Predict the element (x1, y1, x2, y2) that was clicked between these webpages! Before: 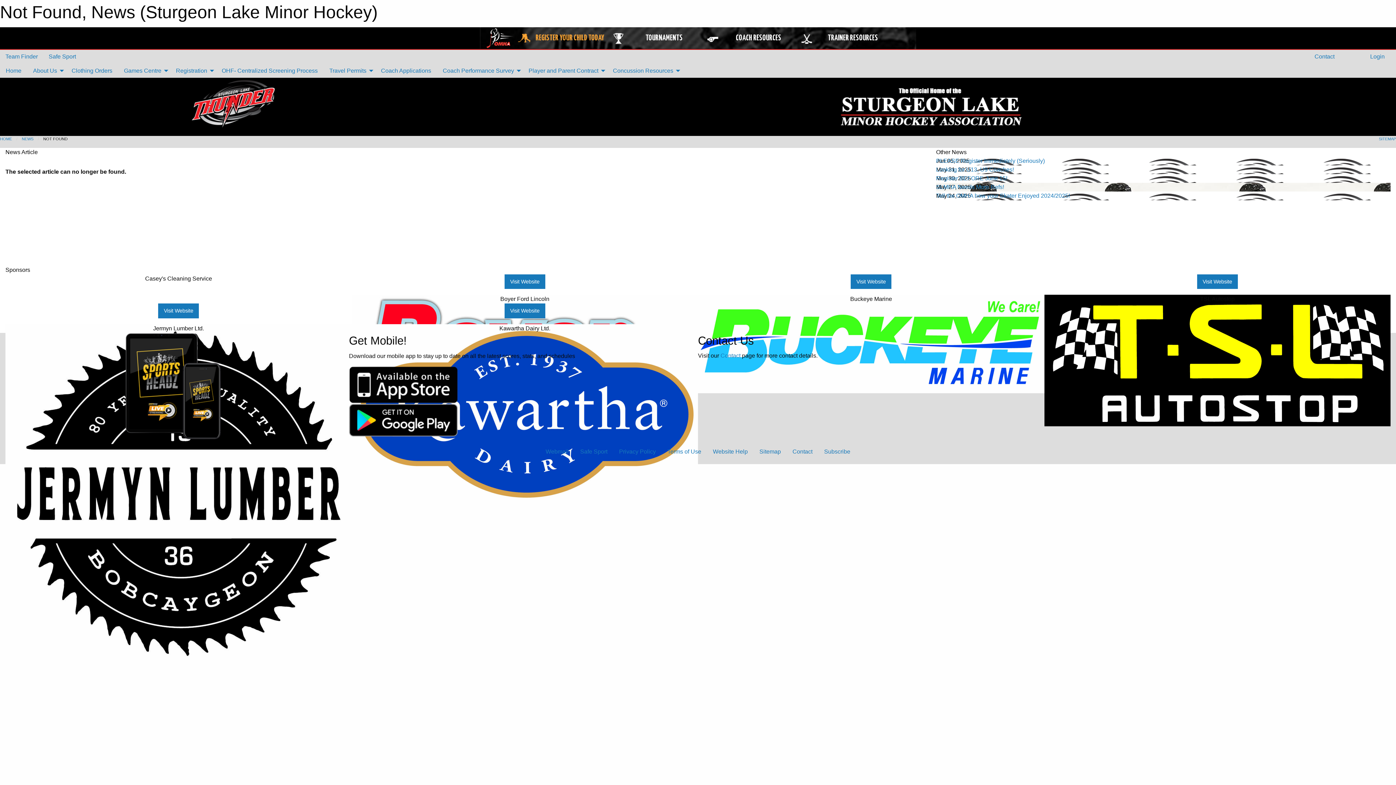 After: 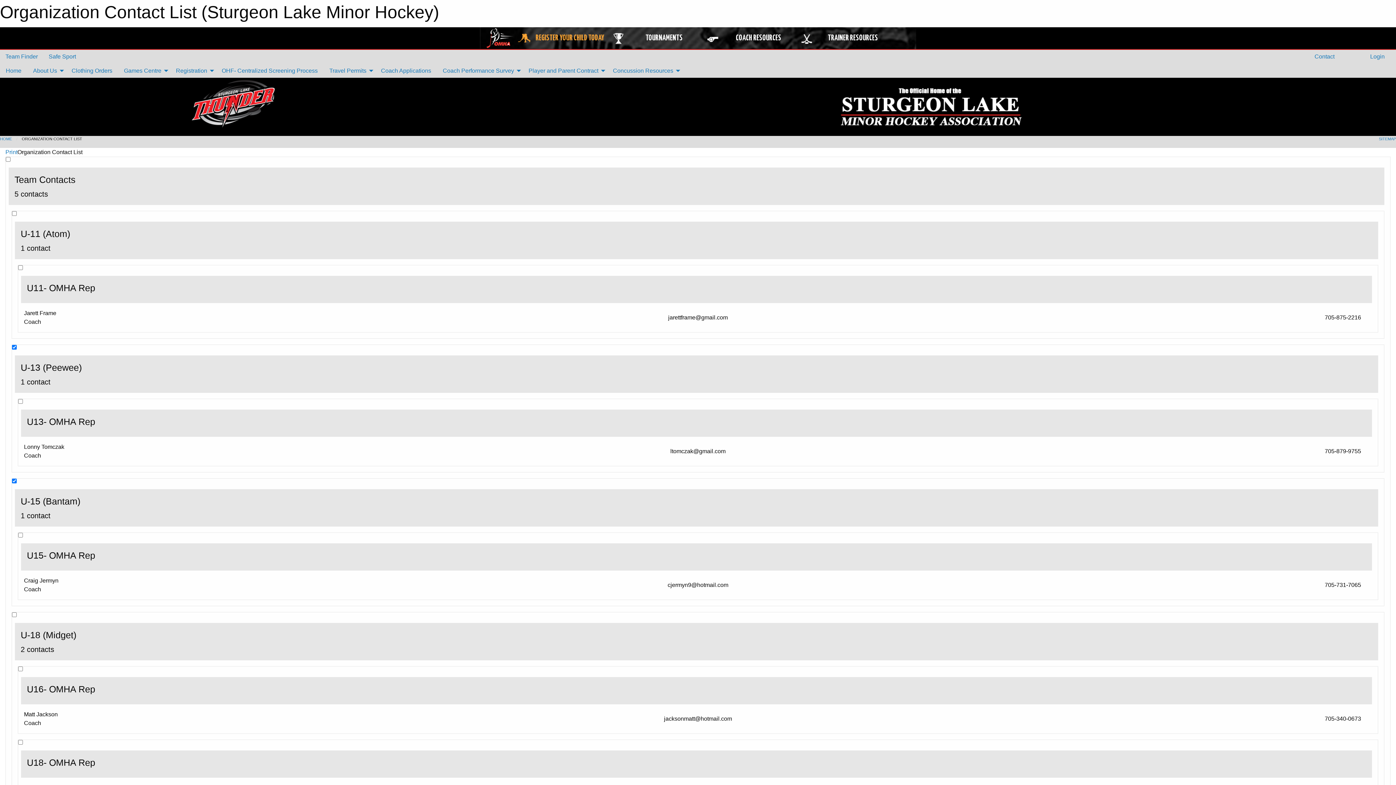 Action: label: Contact bbox: (786, 444, 818, 458)